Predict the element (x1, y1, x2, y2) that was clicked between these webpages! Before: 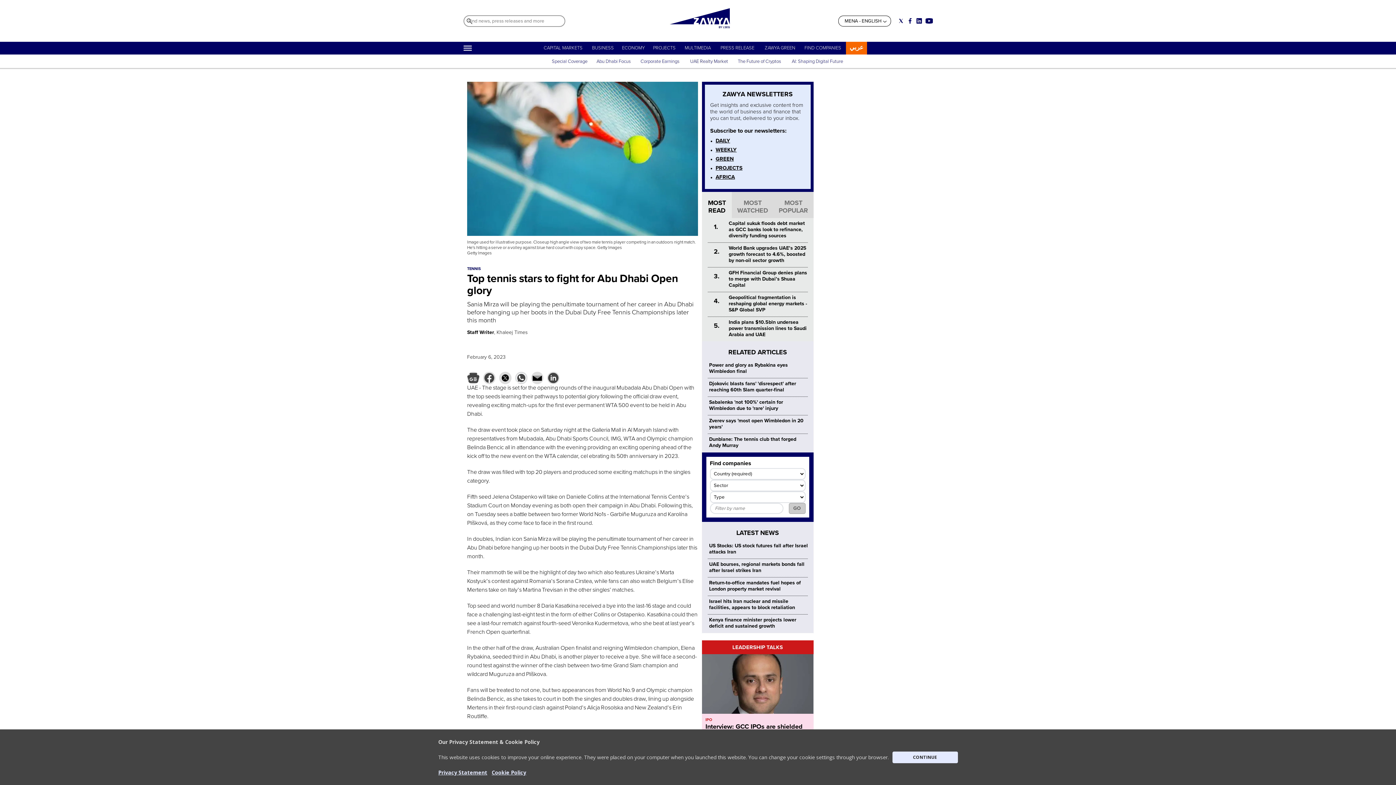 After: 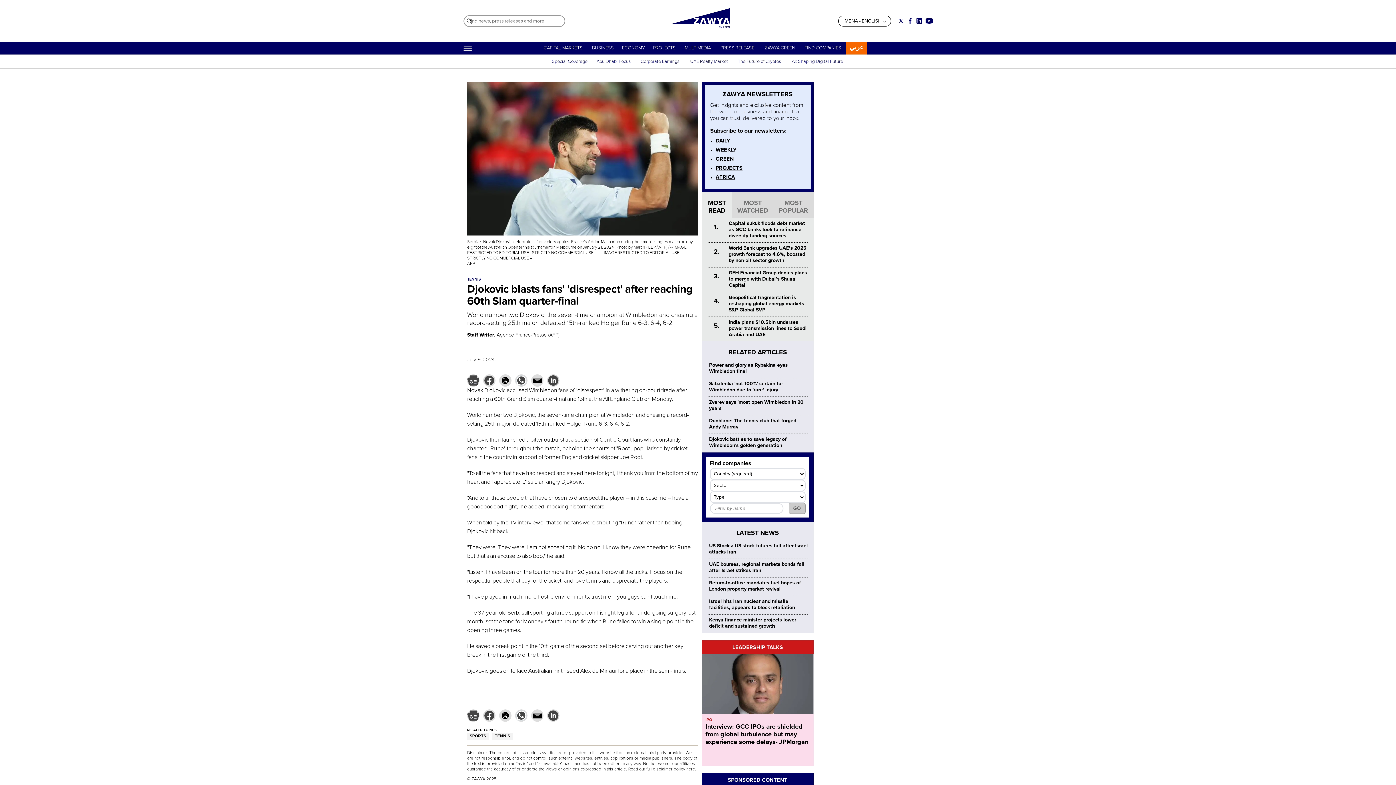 Action: label: Djokovic blasts fans' 'disrespect' after reaching 60th Slam quarter-final bbox: (709, 380, 796, 393)